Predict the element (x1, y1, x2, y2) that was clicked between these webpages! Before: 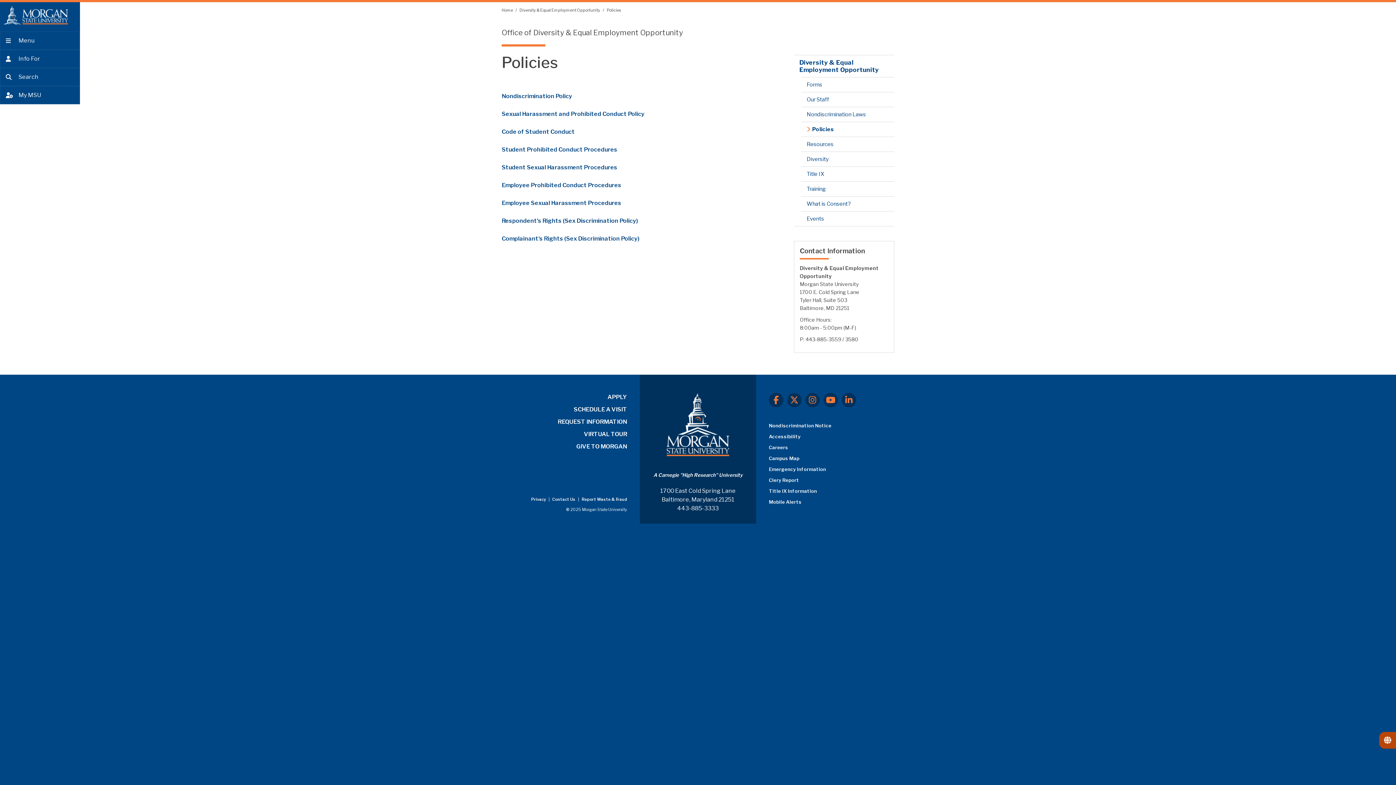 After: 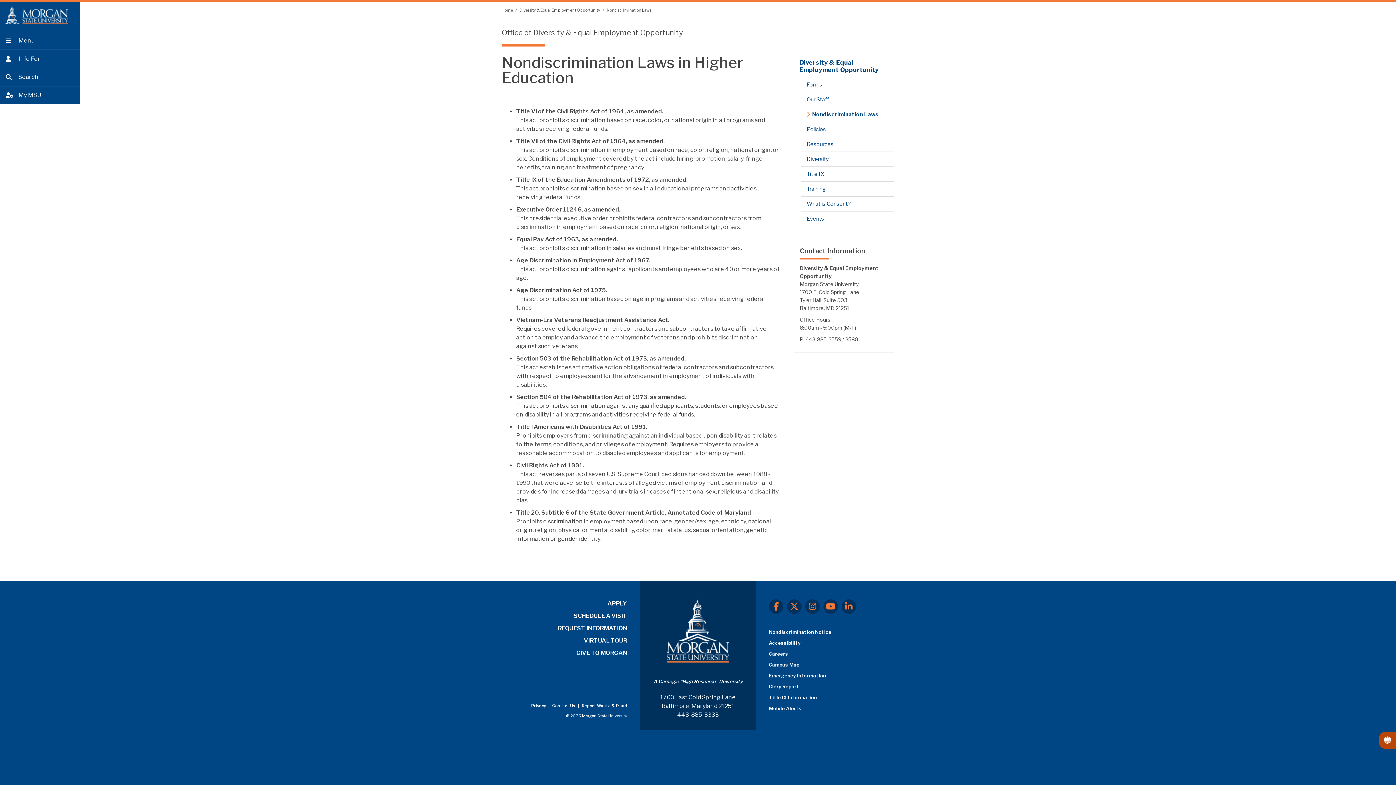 Action: bbox: (801, 106, 894, 121) label: Nondiscrimination Laws